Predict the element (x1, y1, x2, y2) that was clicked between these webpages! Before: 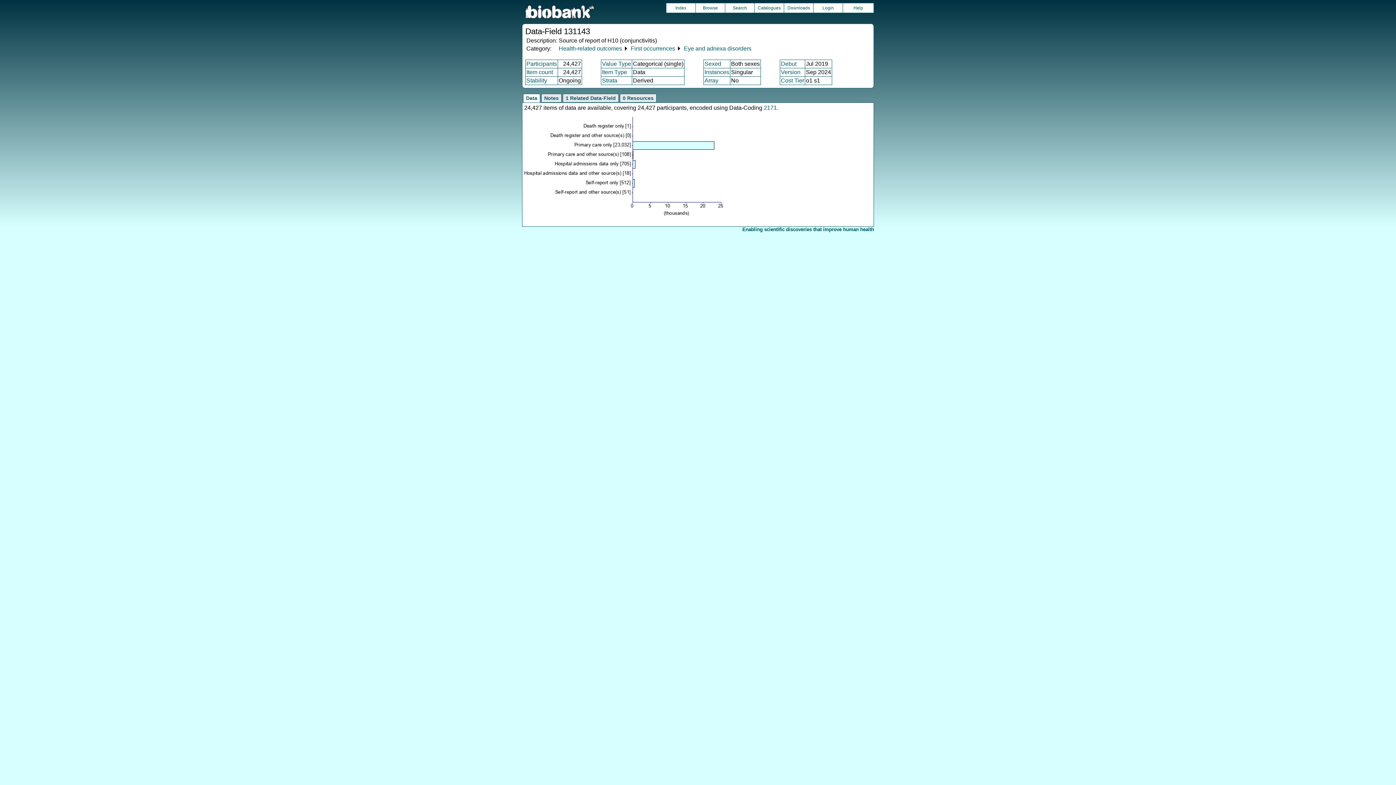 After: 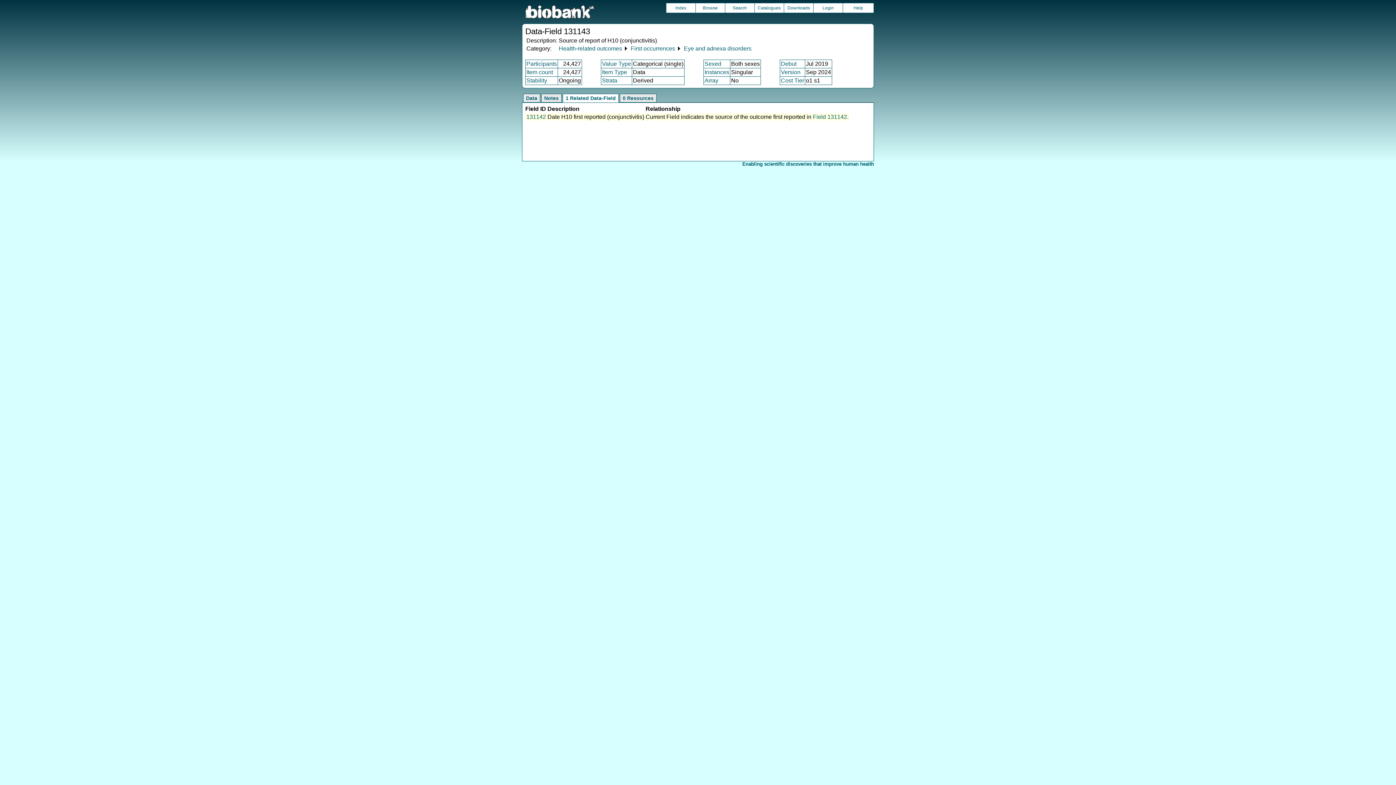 Action: bbox: (562, 93, 618, 102) label: 1 Related Data-Field